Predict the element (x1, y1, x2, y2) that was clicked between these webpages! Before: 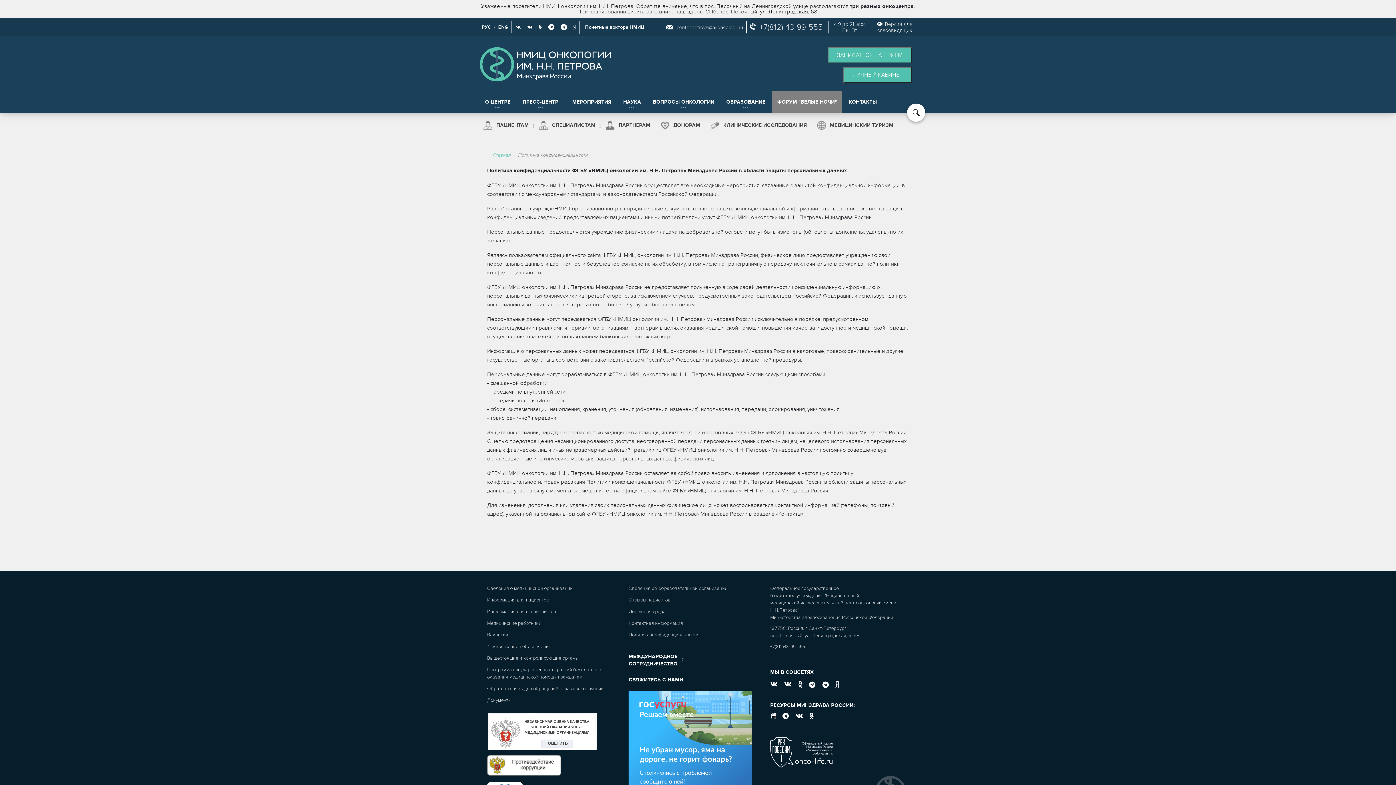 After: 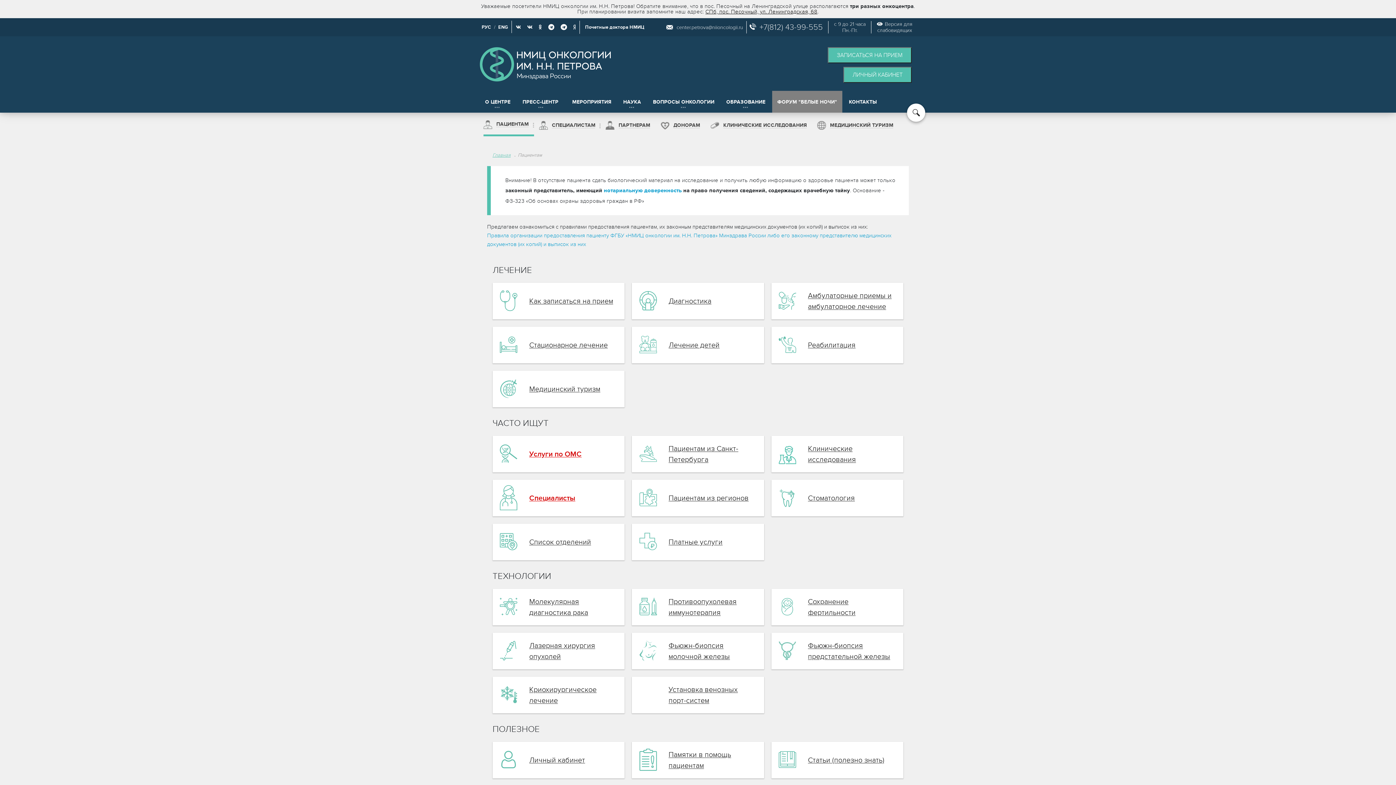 Action: label: Информация для пациентов bbox: (487, 592, 621, 603)